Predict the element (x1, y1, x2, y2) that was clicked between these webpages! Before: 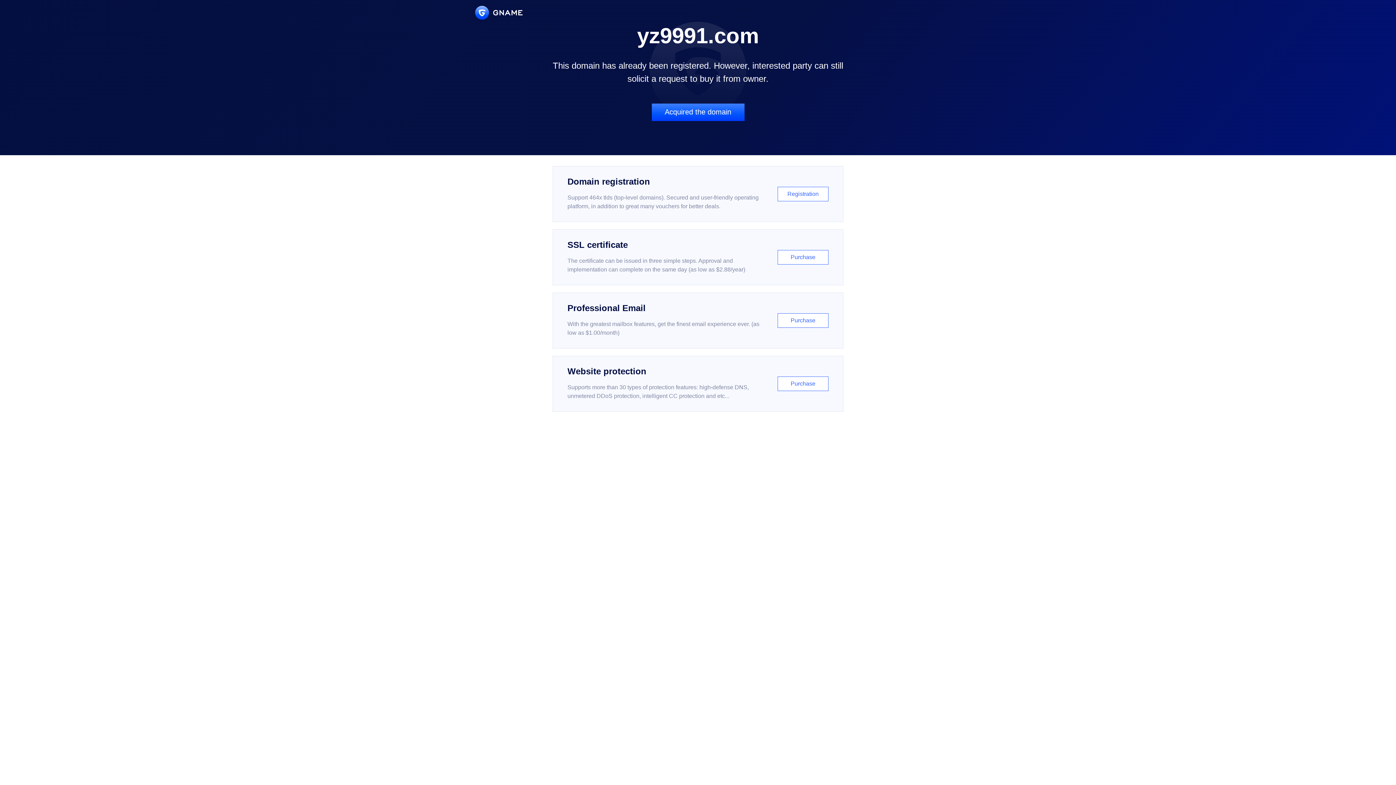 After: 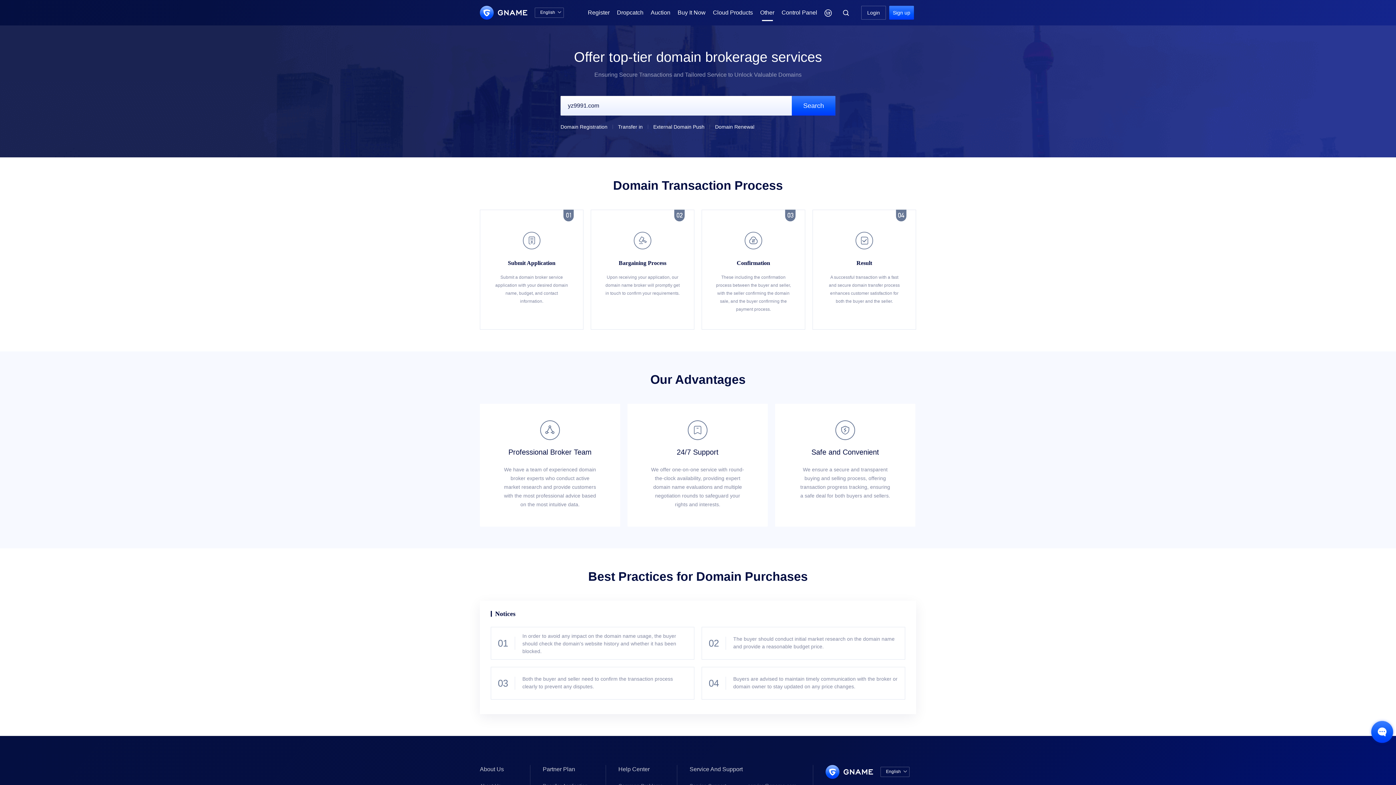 Action: bbox: (651, 103, 744, 121) label: Acquired the domain